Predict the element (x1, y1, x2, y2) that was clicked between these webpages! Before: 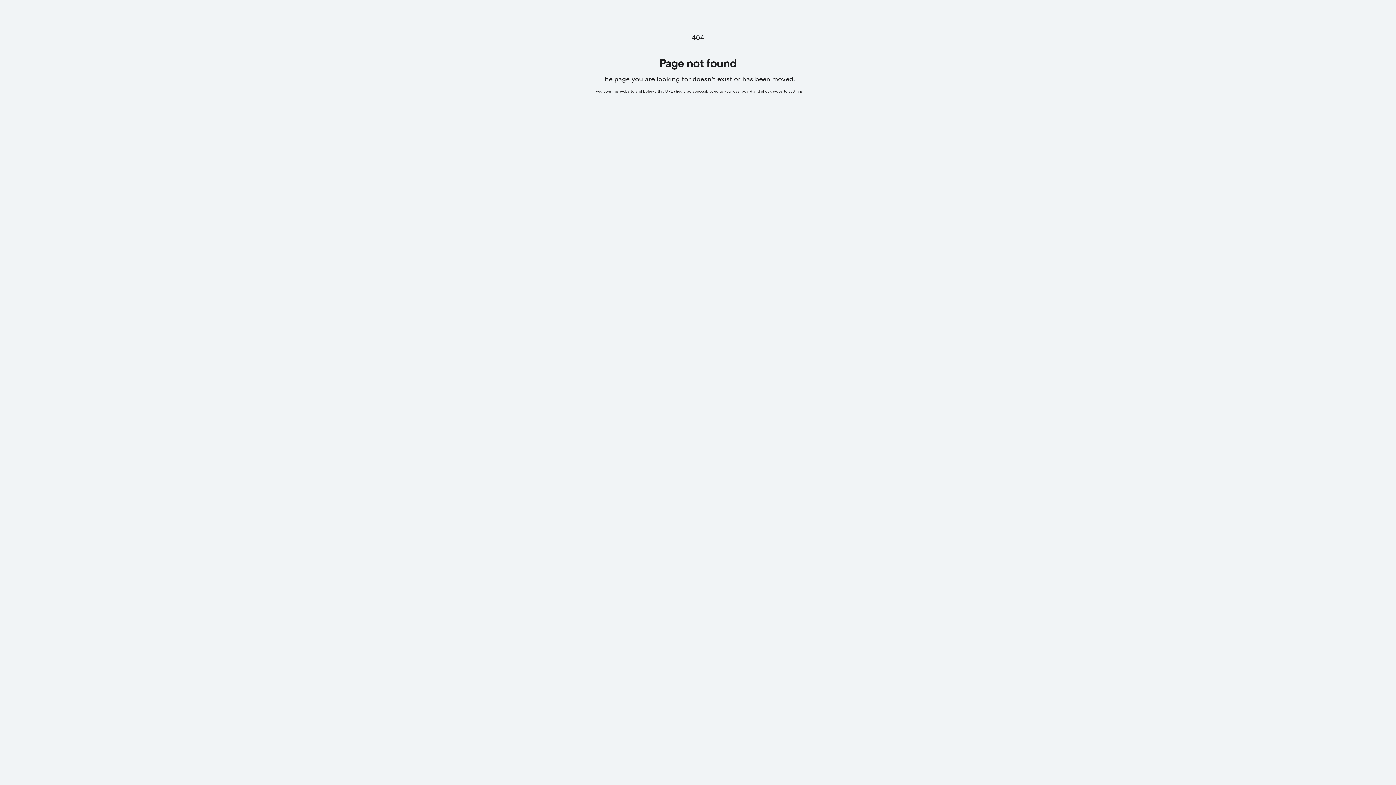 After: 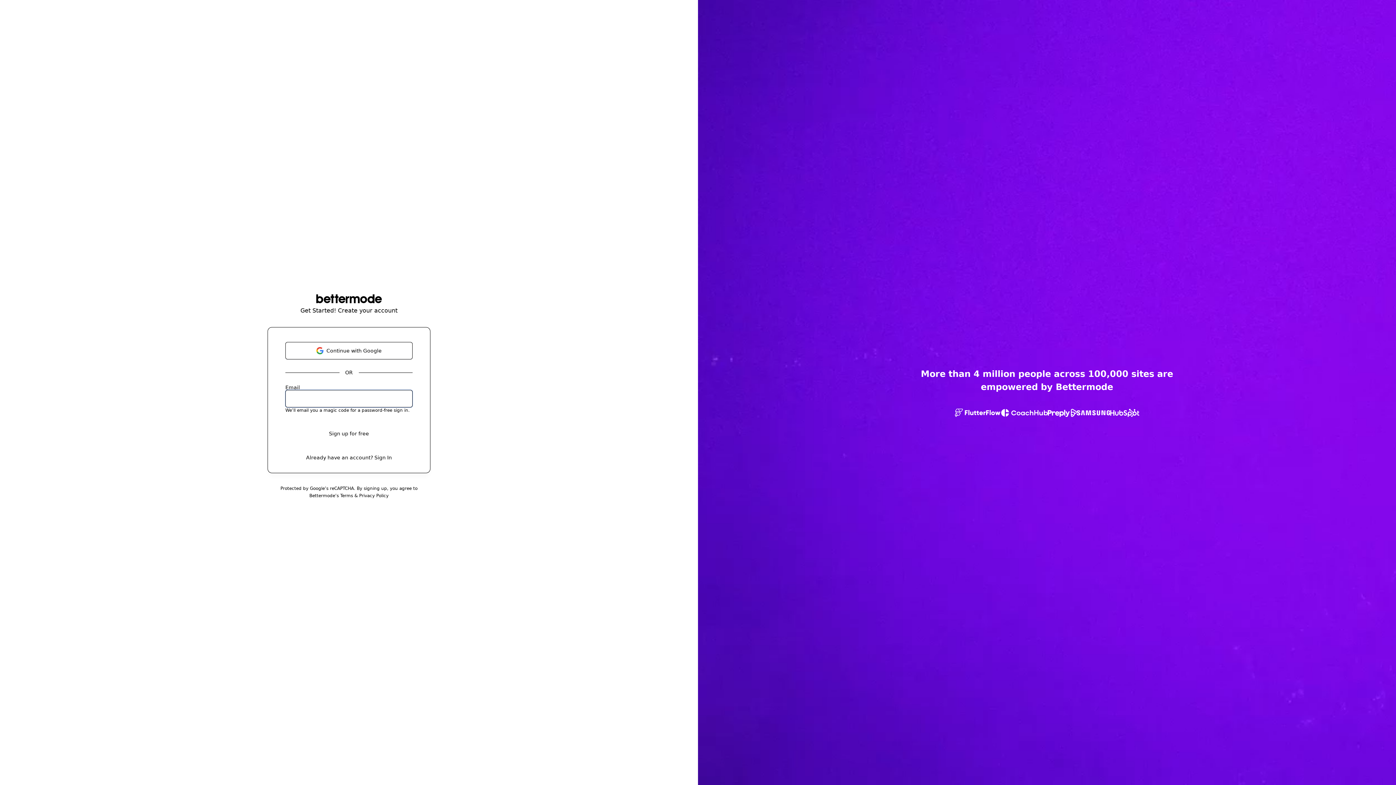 Action: bbox: (714, 89, 802, 93) label: go to your dashboard and check website settings